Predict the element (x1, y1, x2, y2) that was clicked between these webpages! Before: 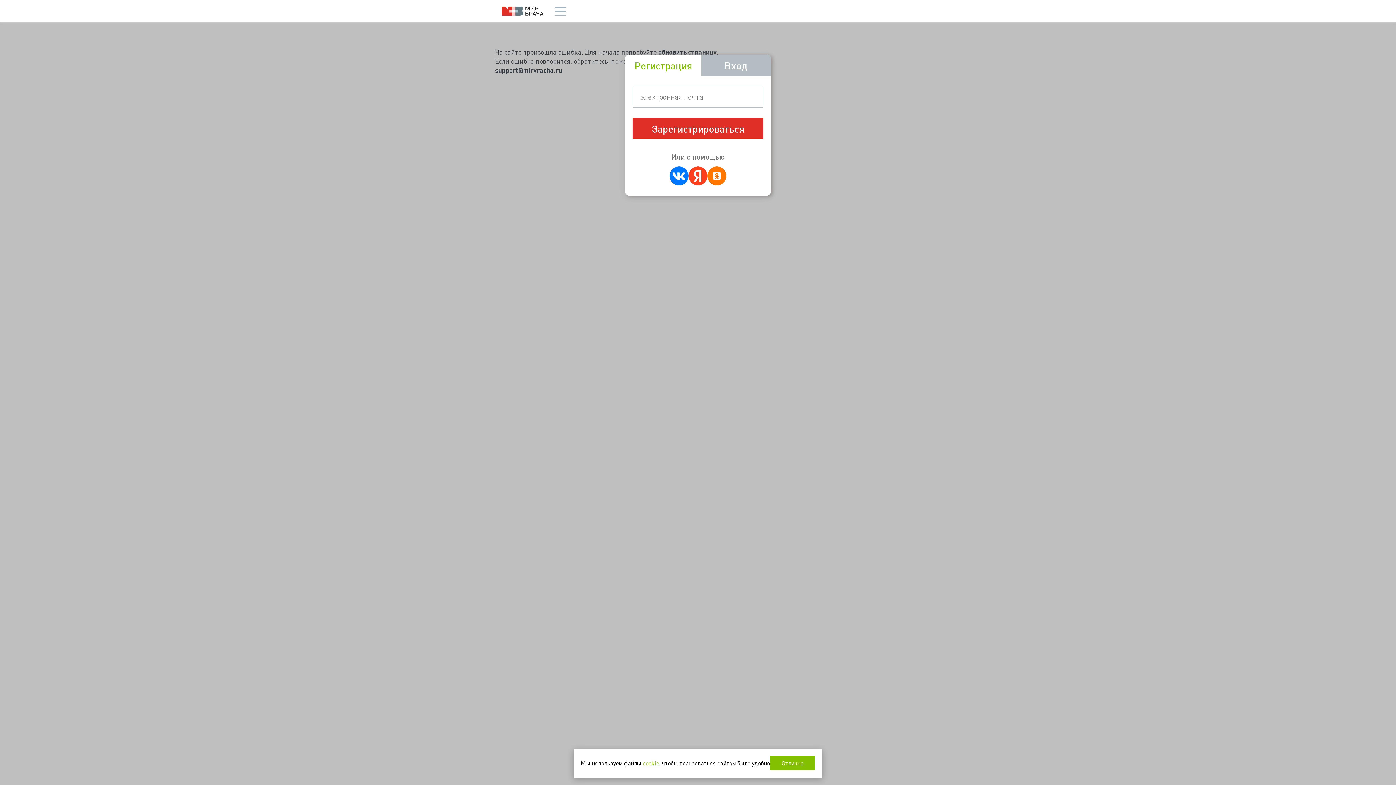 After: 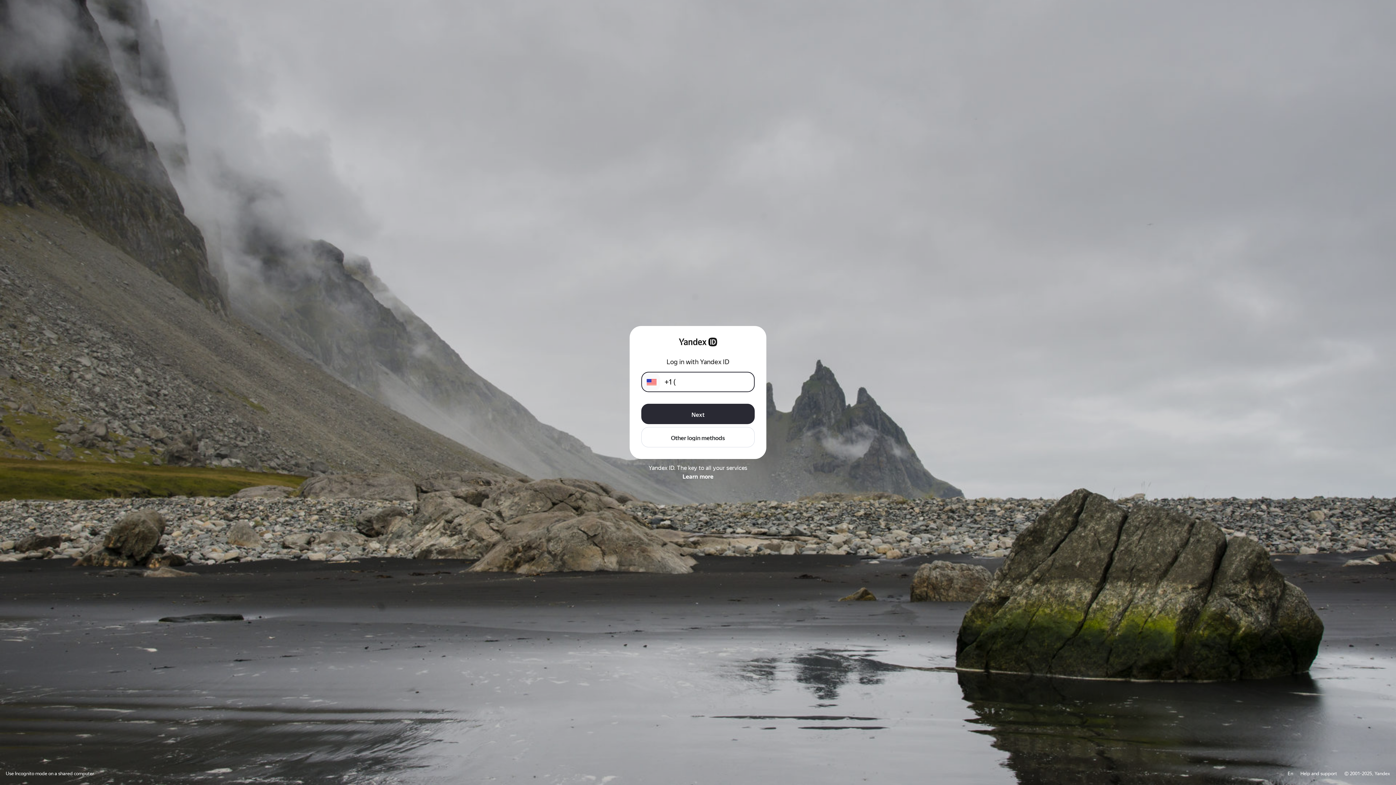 Action: bbox: (688, 166, 707, 185)